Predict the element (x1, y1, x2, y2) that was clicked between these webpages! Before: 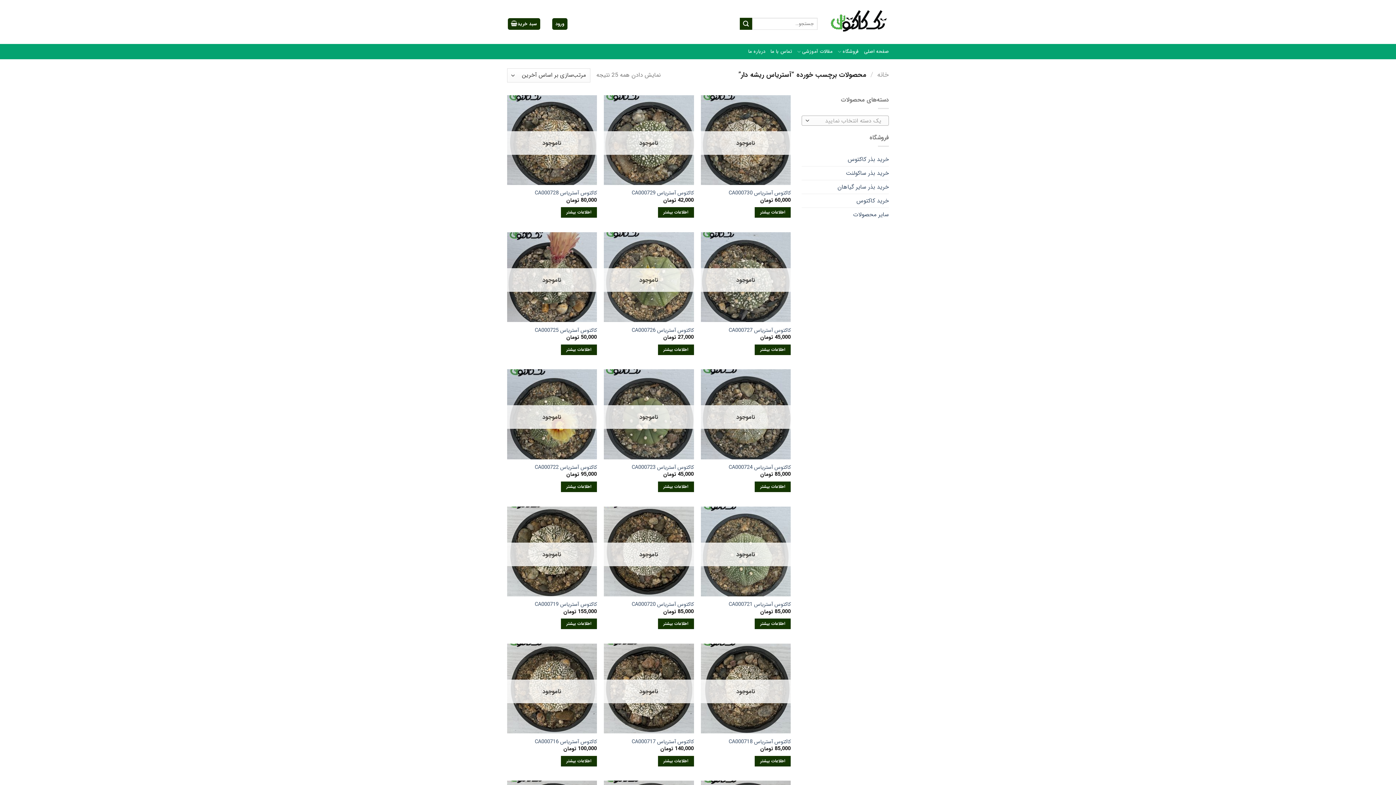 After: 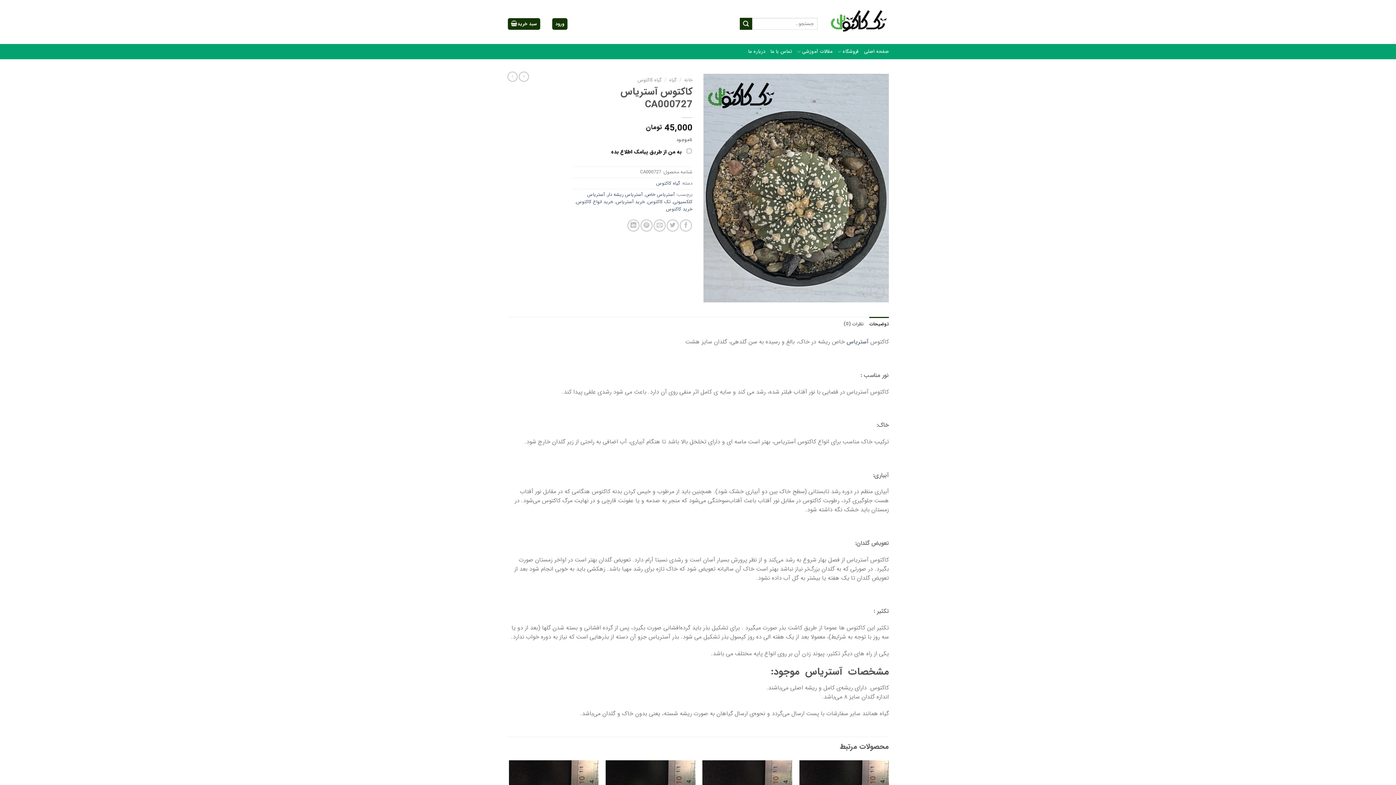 Action: label: کاکتوس آستریاس CA000727 bbox: (728, 327, 790, 334)